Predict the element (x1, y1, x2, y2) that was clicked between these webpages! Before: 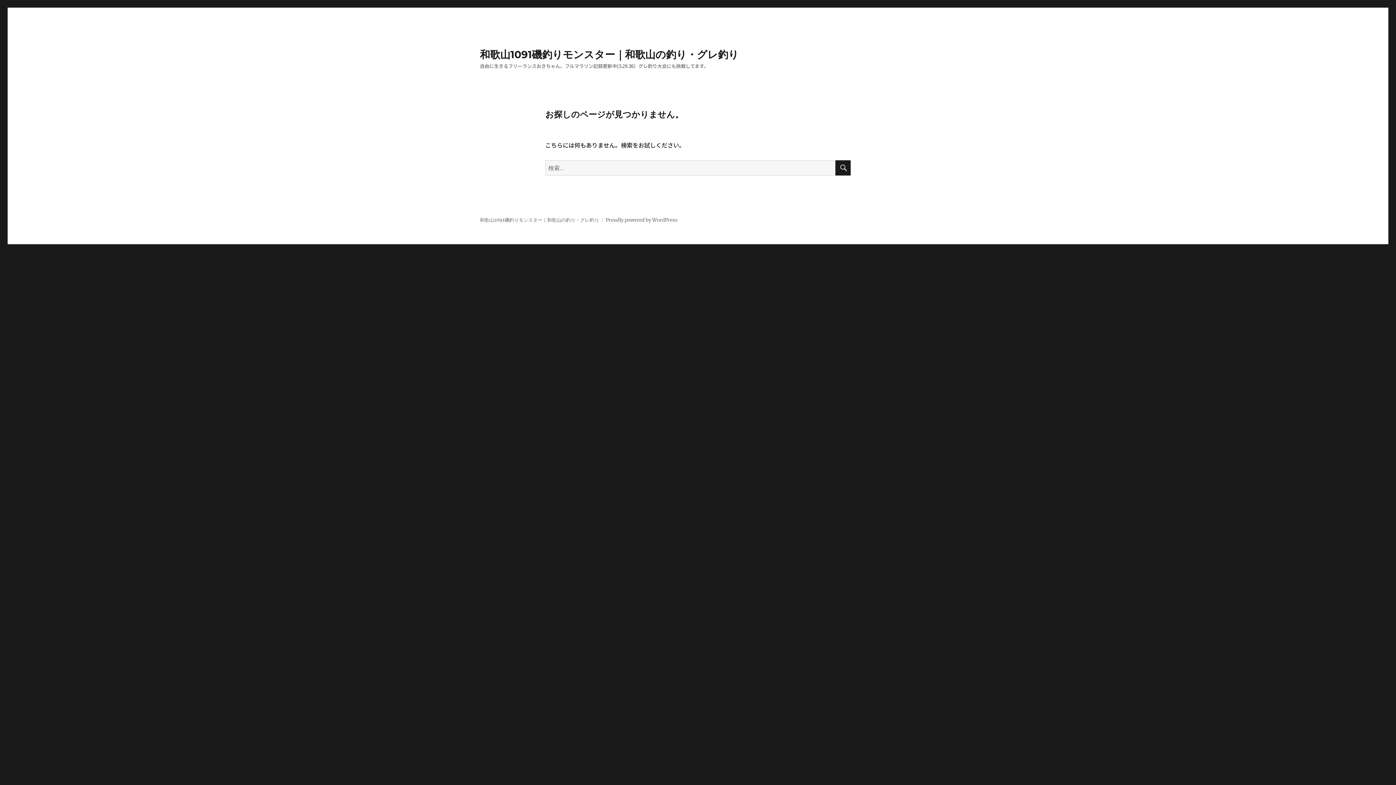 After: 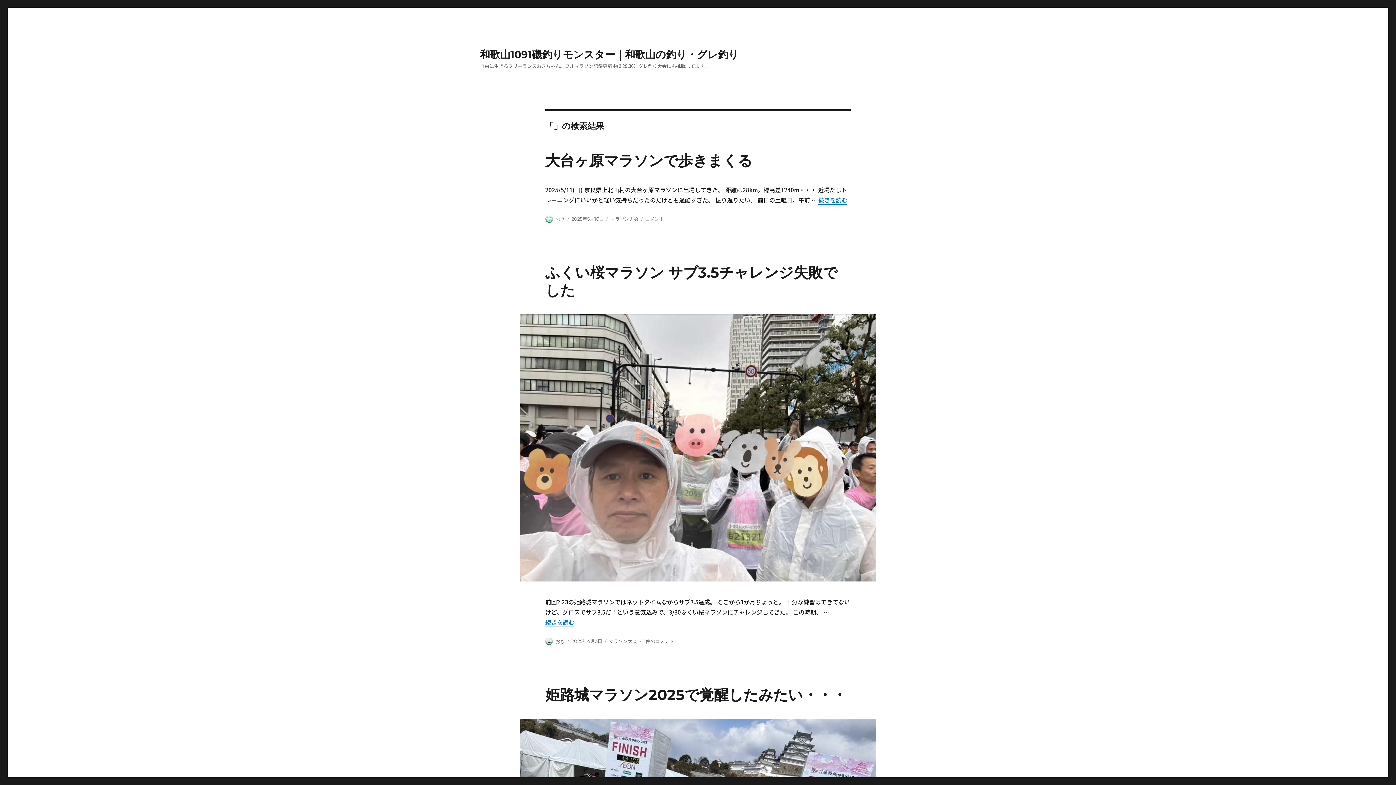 Action: label: 検索 bbox: (835, 160, 850, 175)